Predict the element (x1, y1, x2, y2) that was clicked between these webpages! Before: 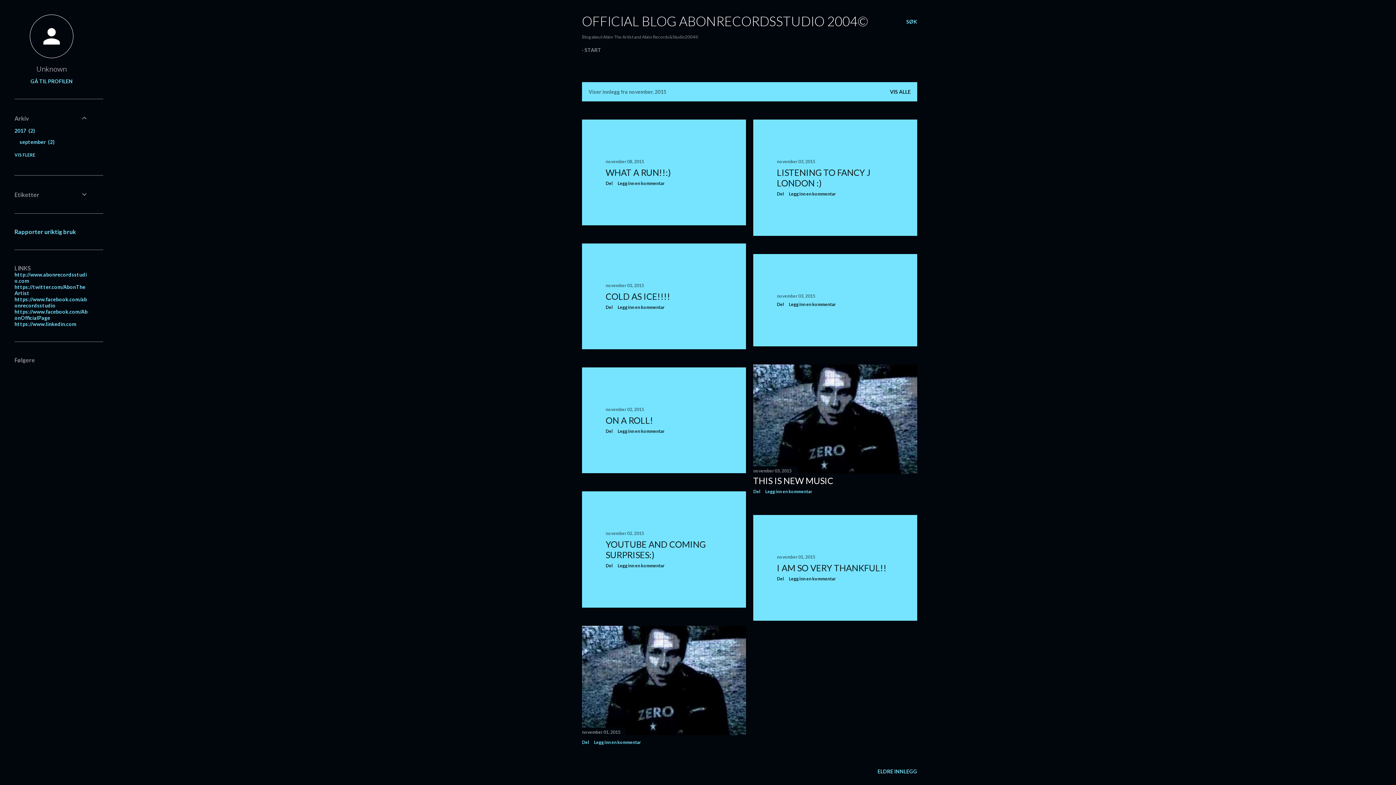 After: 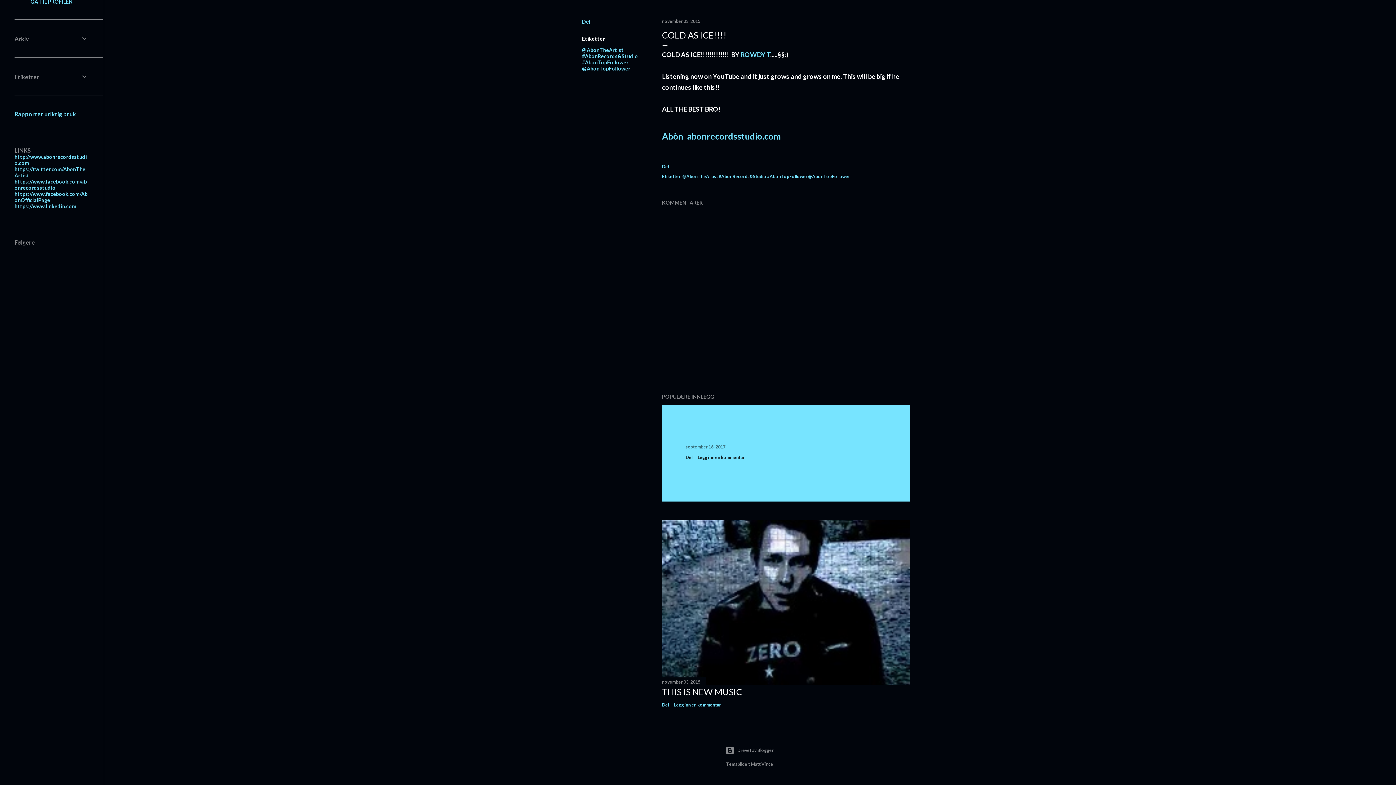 Action: bbox: (617, 304, 664, 310) label: Legg inn en kommentar